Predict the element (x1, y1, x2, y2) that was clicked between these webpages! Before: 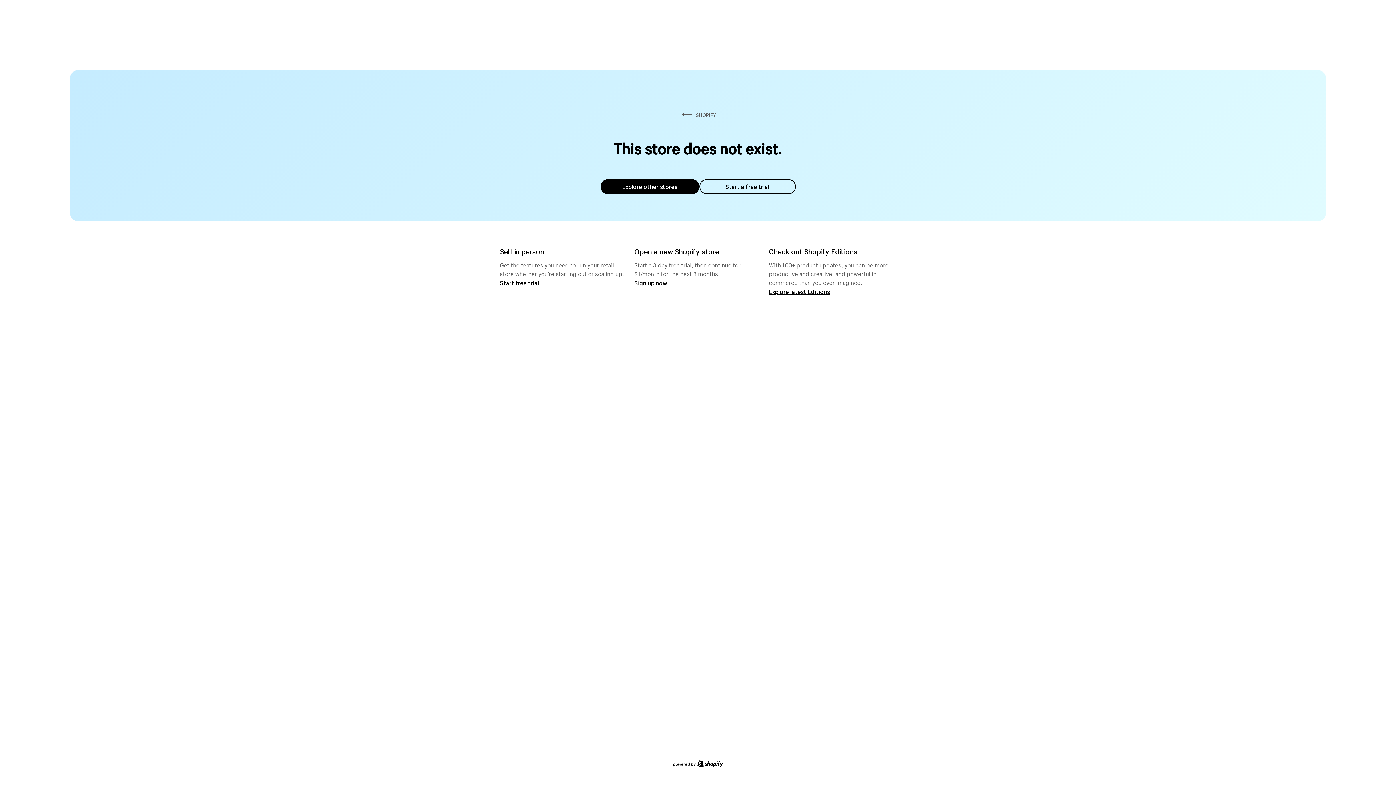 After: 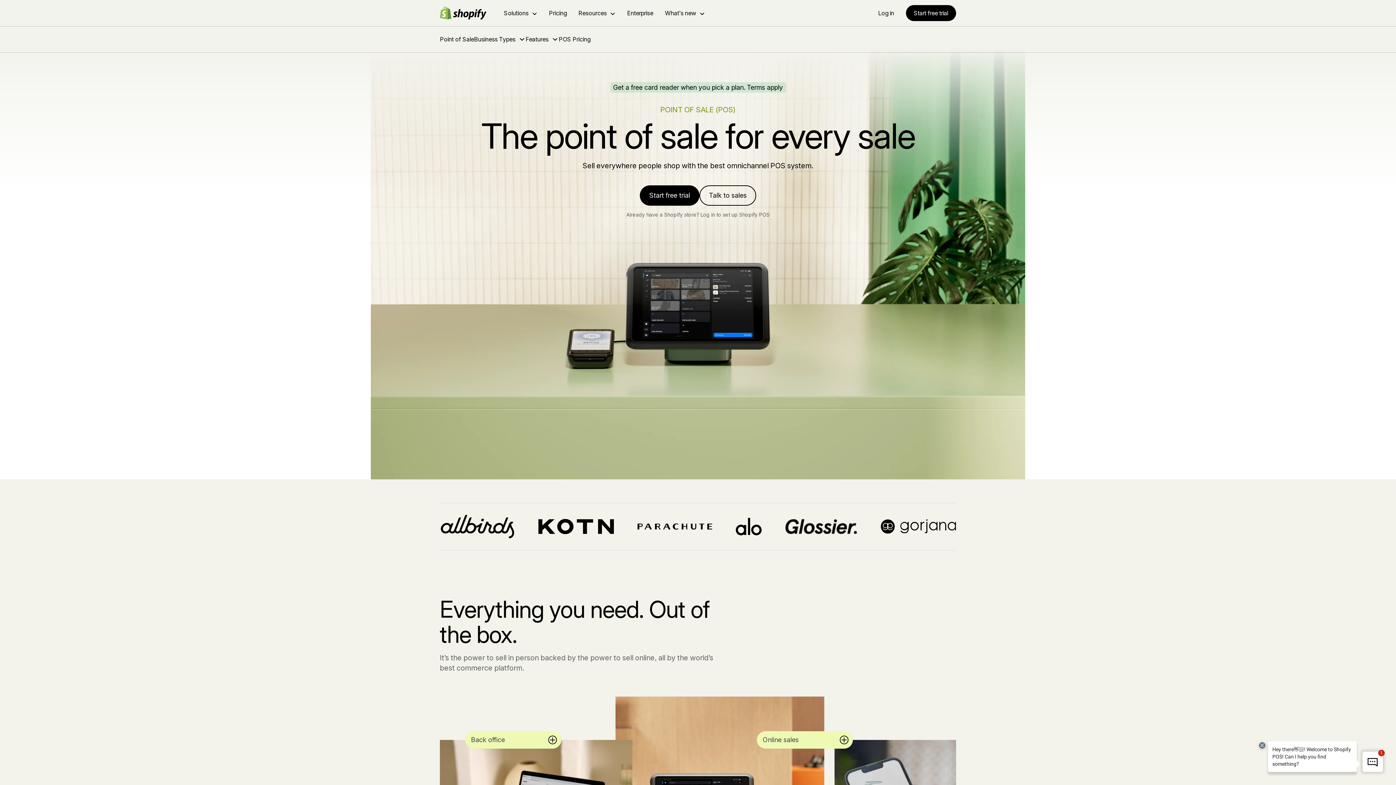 Action: bbox: (500, 279, 539, 286) label: Start free trial